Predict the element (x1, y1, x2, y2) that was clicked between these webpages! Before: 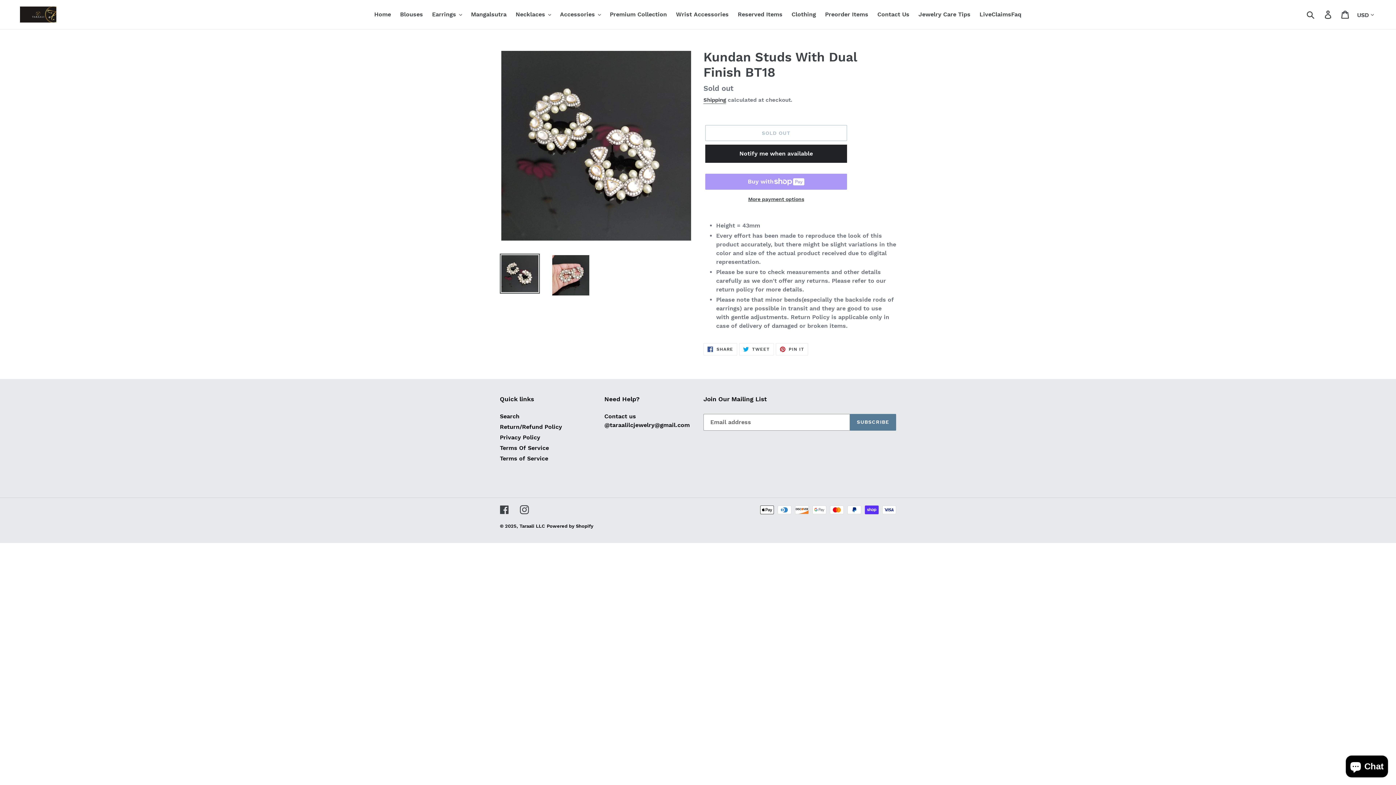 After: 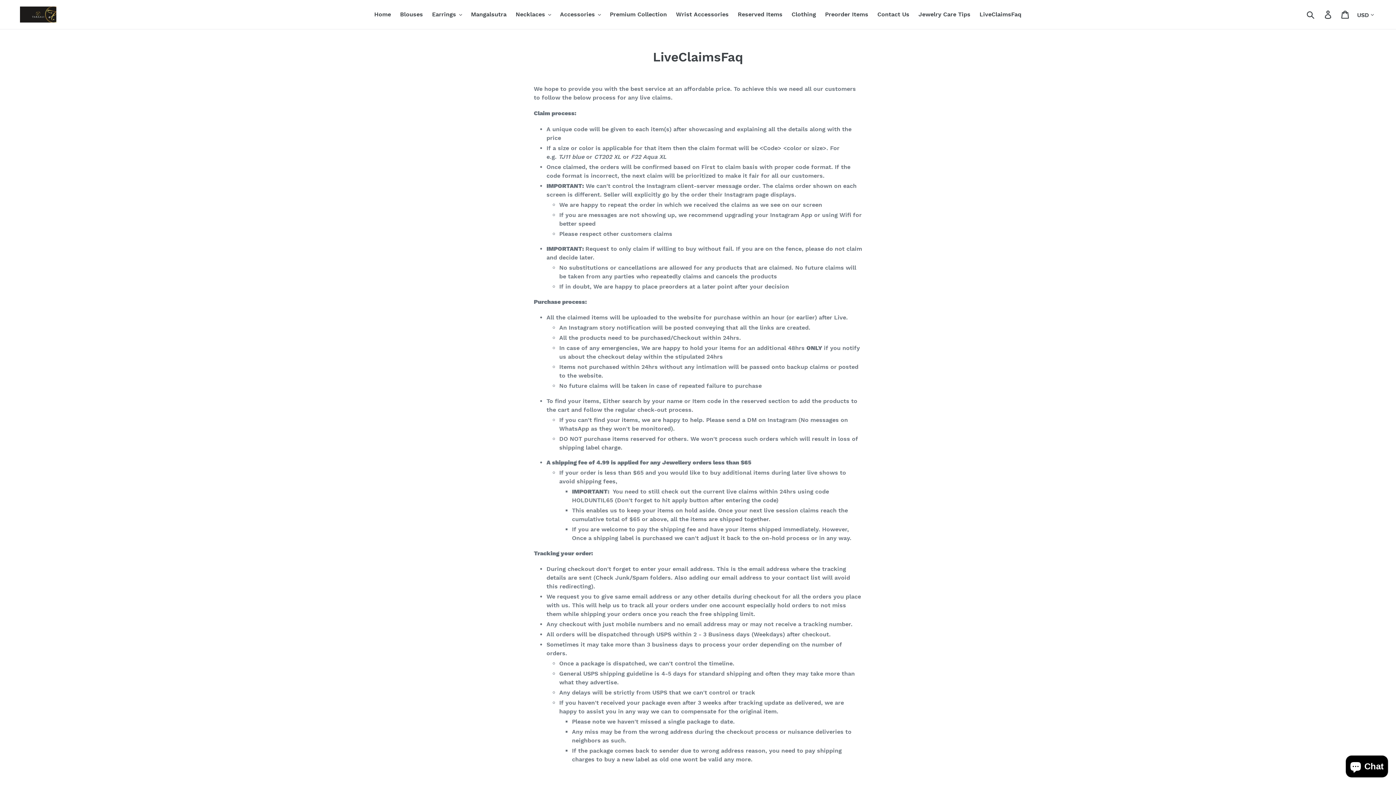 Action: label: LiveClaimsFaq bbox: (976, 9, 1025, 20)